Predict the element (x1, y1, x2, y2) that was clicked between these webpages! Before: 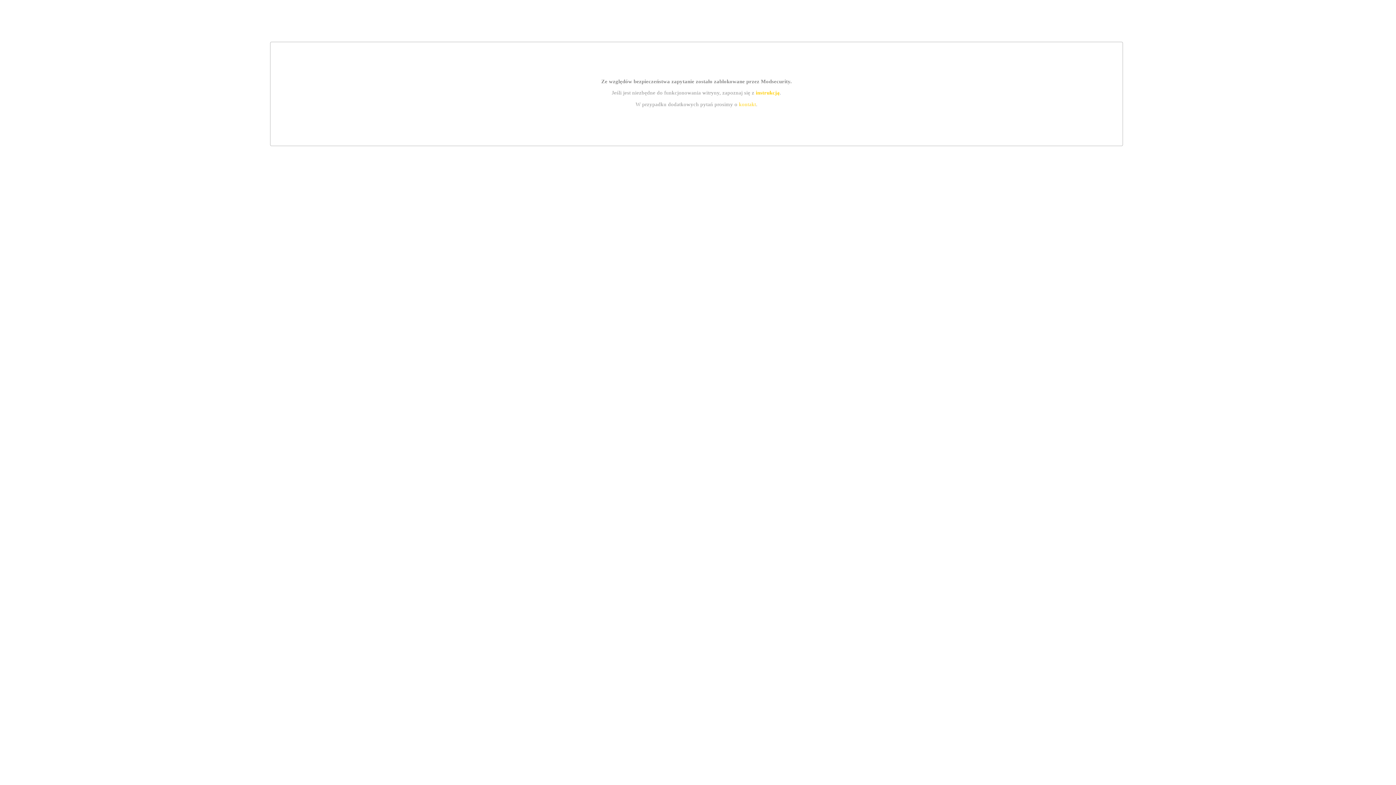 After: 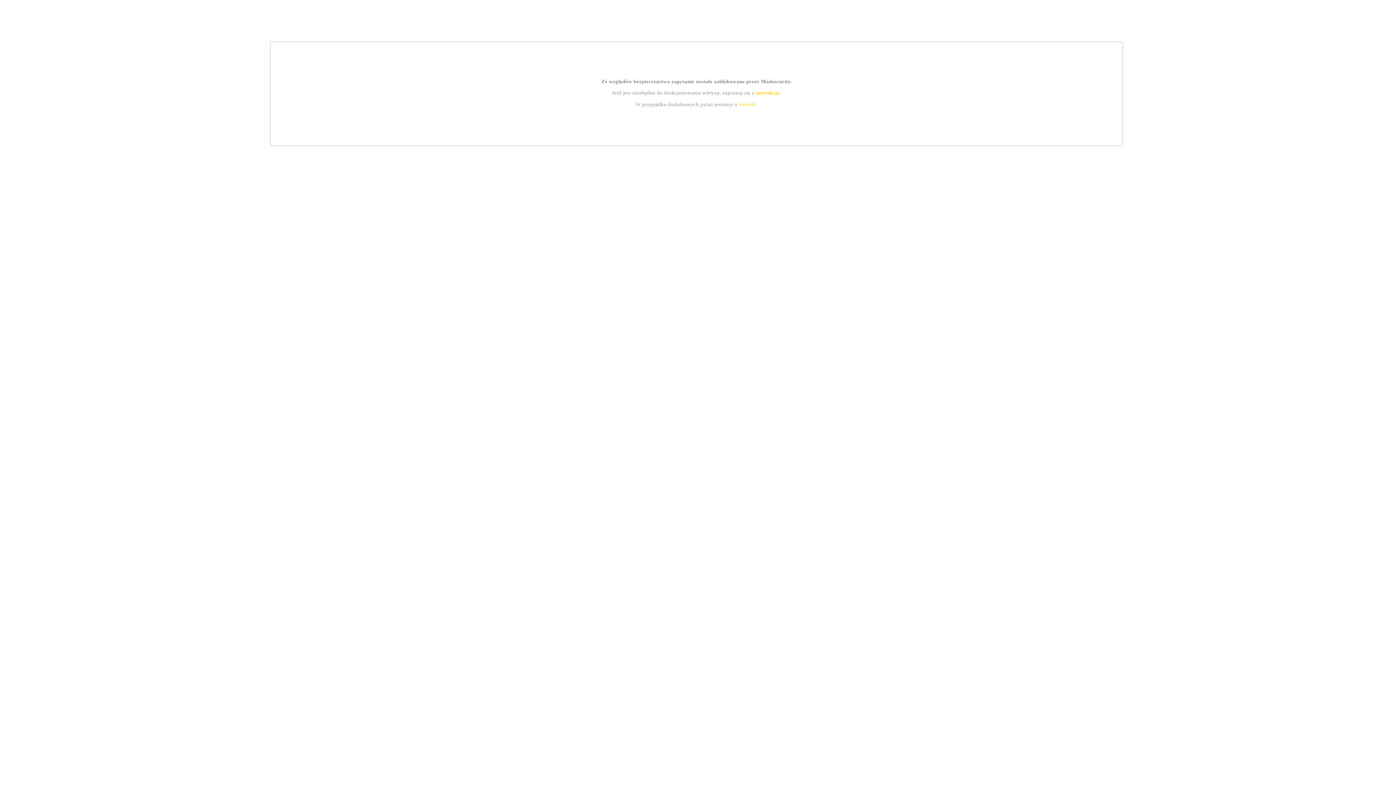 Action: label: kontakt bbox: (739, 101, 756, 107)